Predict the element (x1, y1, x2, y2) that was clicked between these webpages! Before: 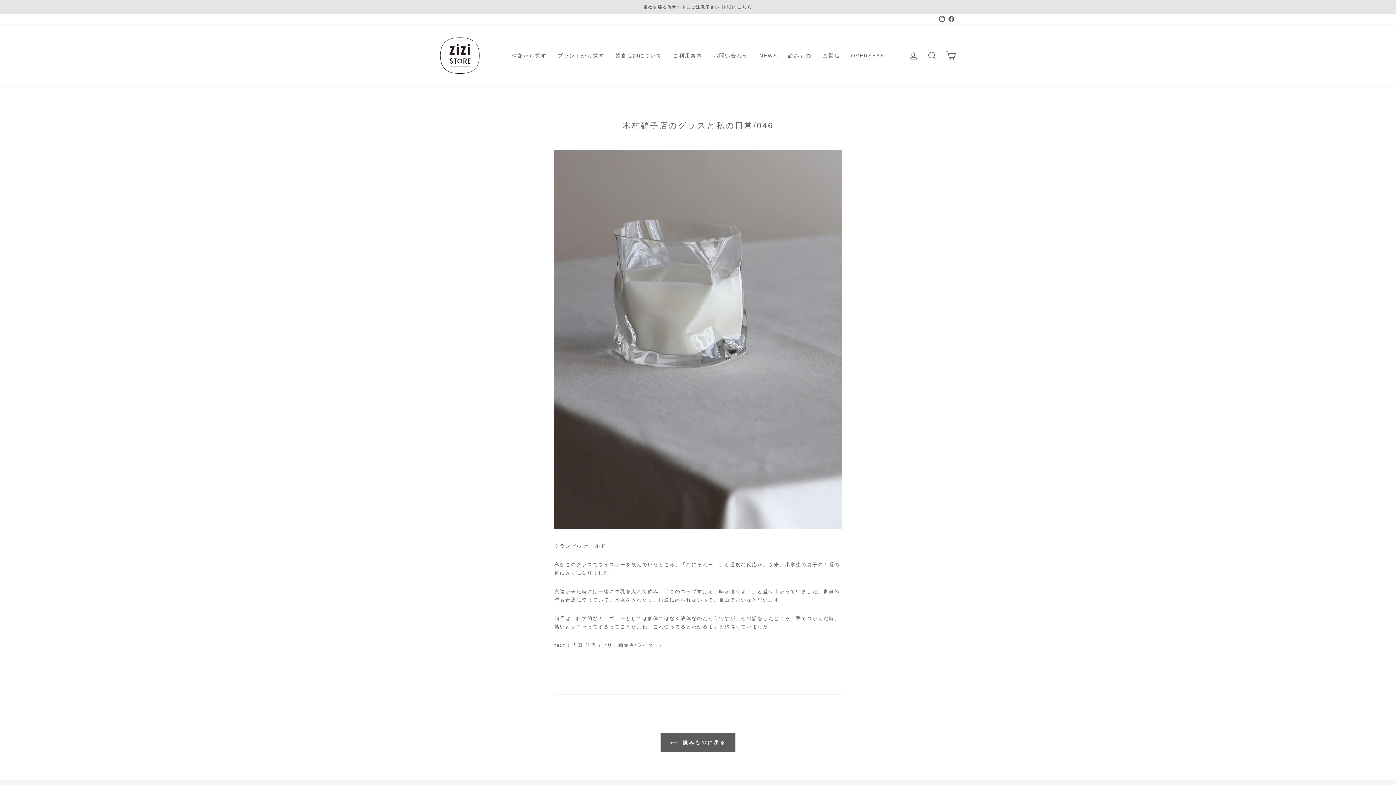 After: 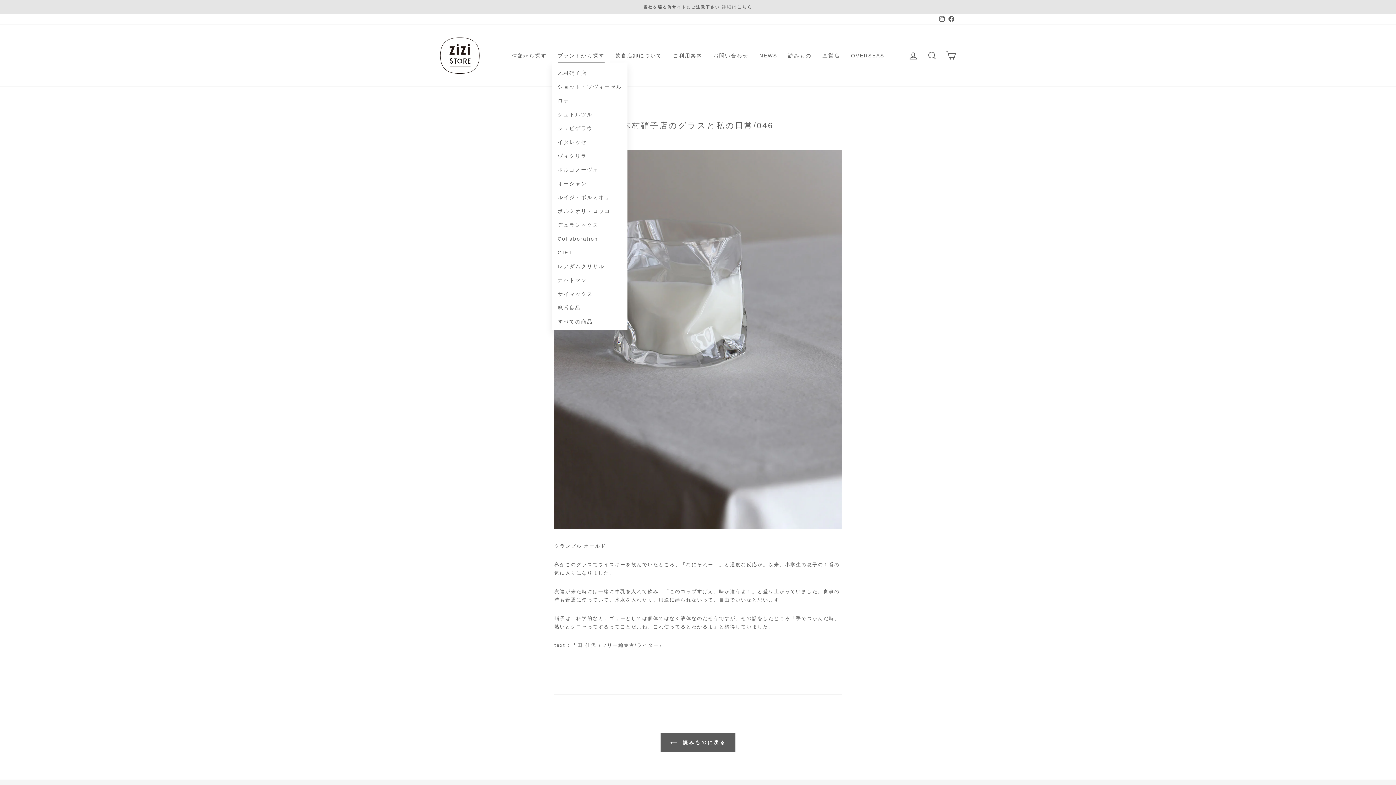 Action: bbox: (552, 48, 610, 62) label: ブランドから探す